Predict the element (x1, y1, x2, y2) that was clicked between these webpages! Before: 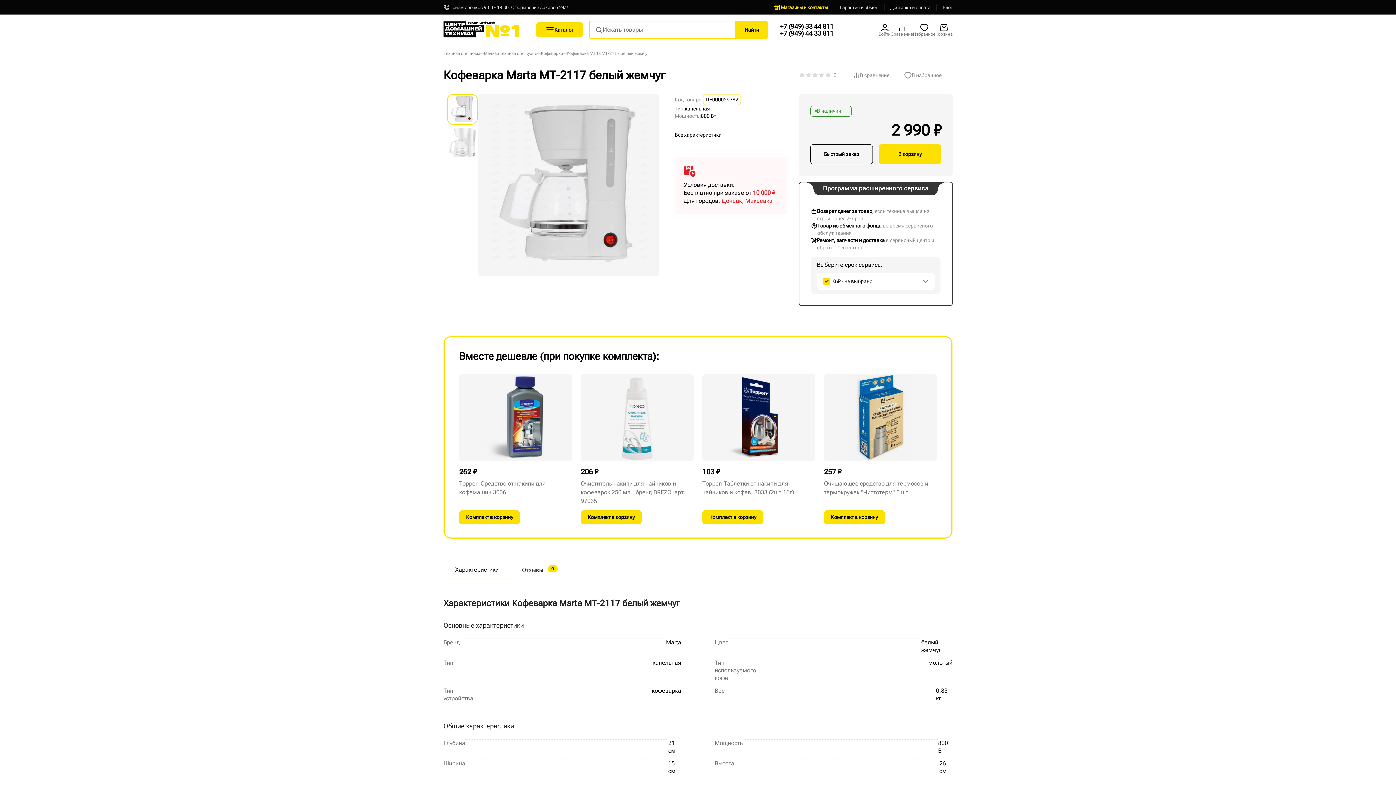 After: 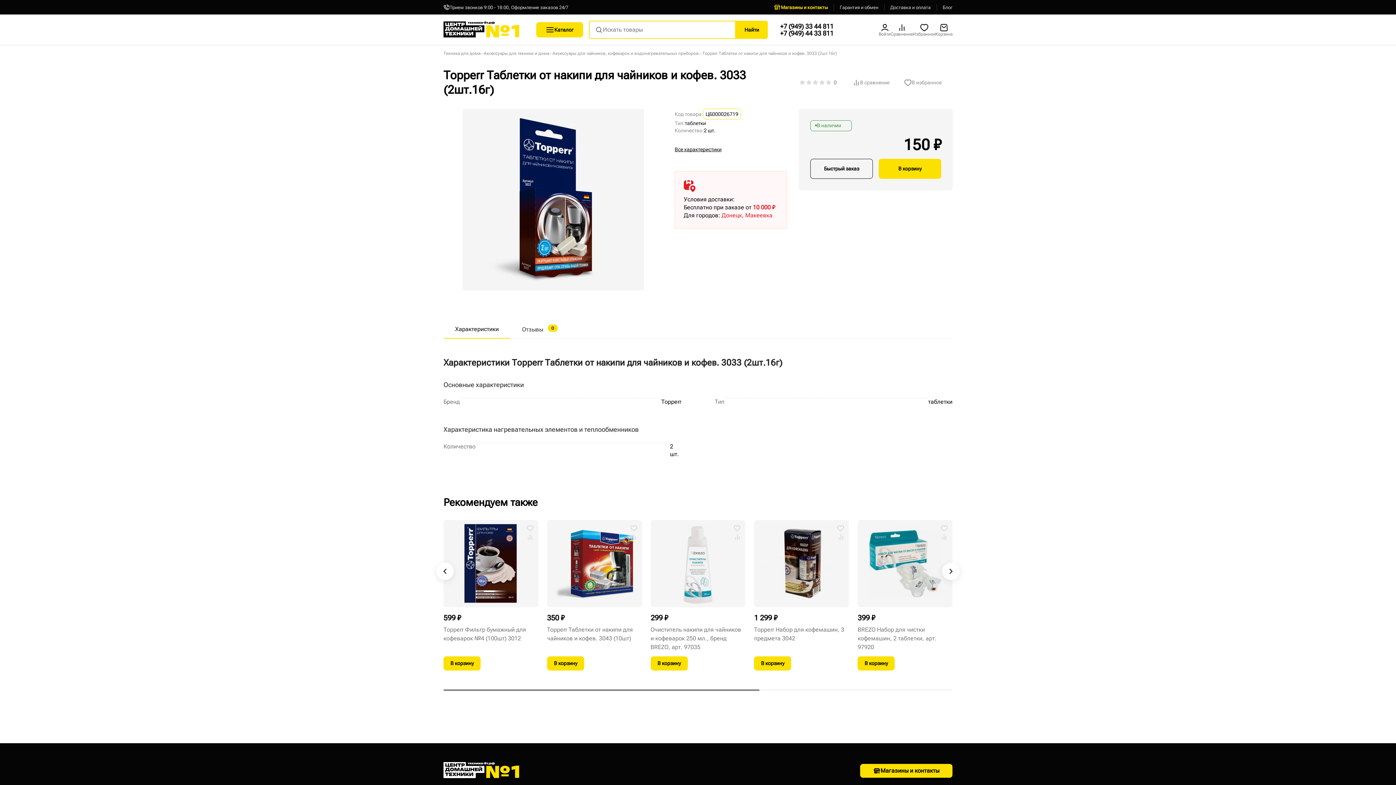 Action: bbox: (702, 374, 815, 524)